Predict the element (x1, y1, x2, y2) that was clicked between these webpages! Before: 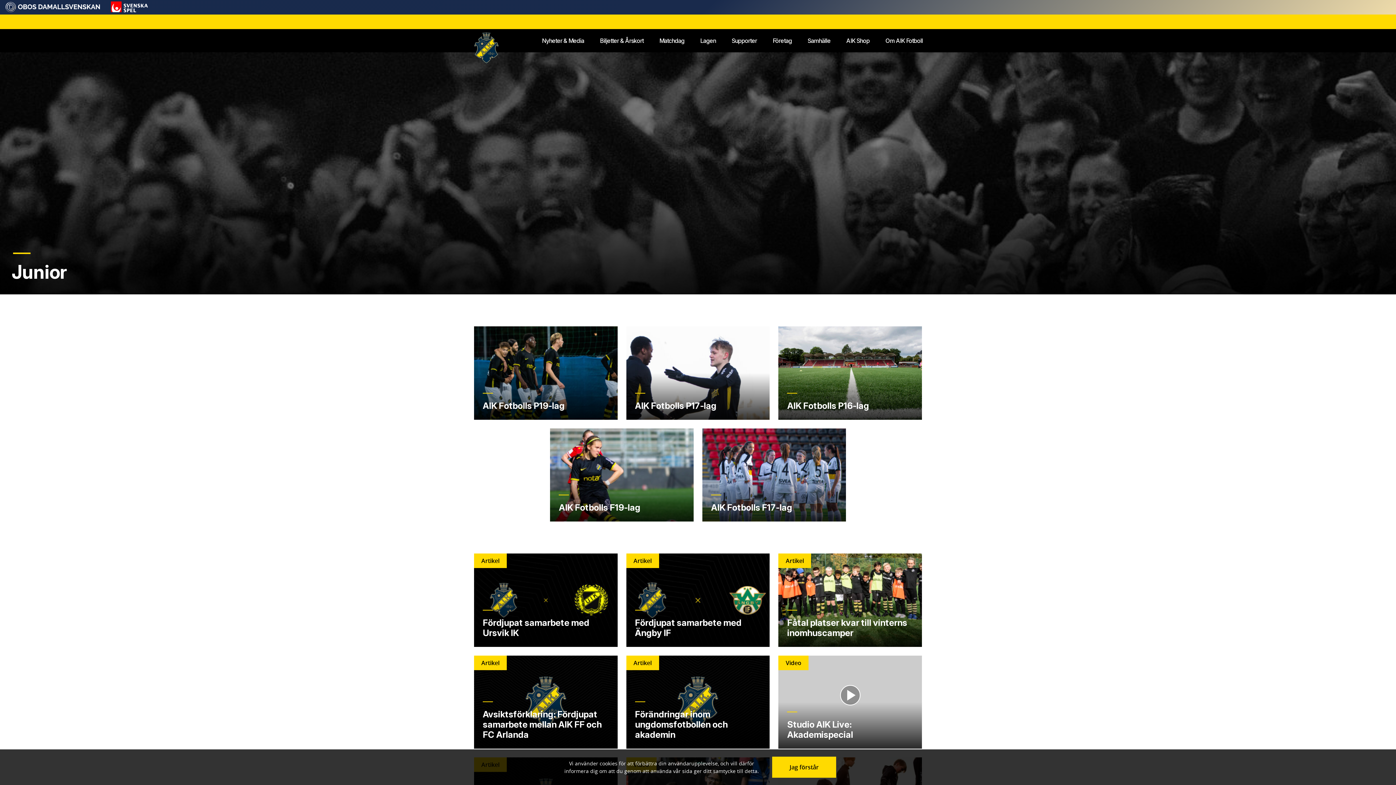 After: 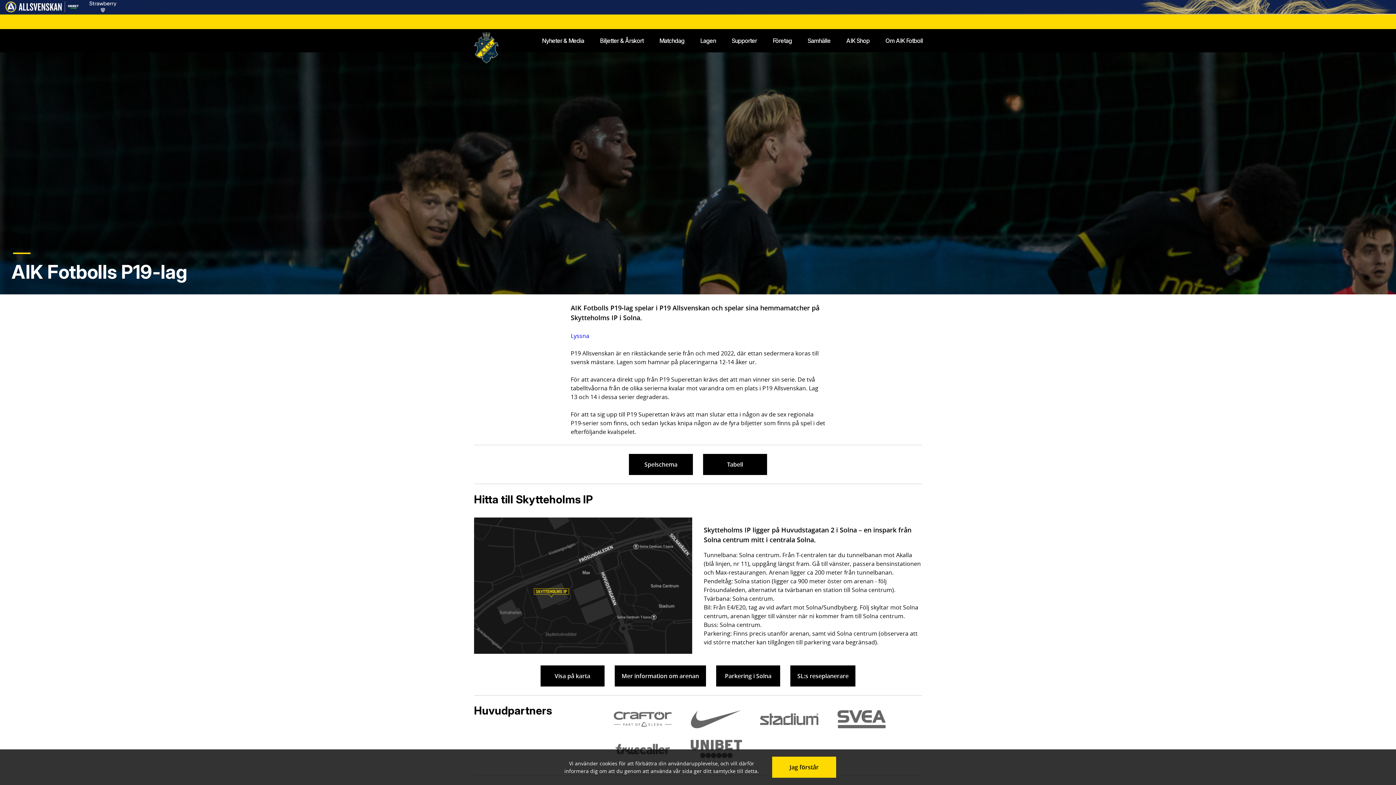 Action: label: AIK Fotbolls P19-lag bbox: (474, 326, 617, 419)